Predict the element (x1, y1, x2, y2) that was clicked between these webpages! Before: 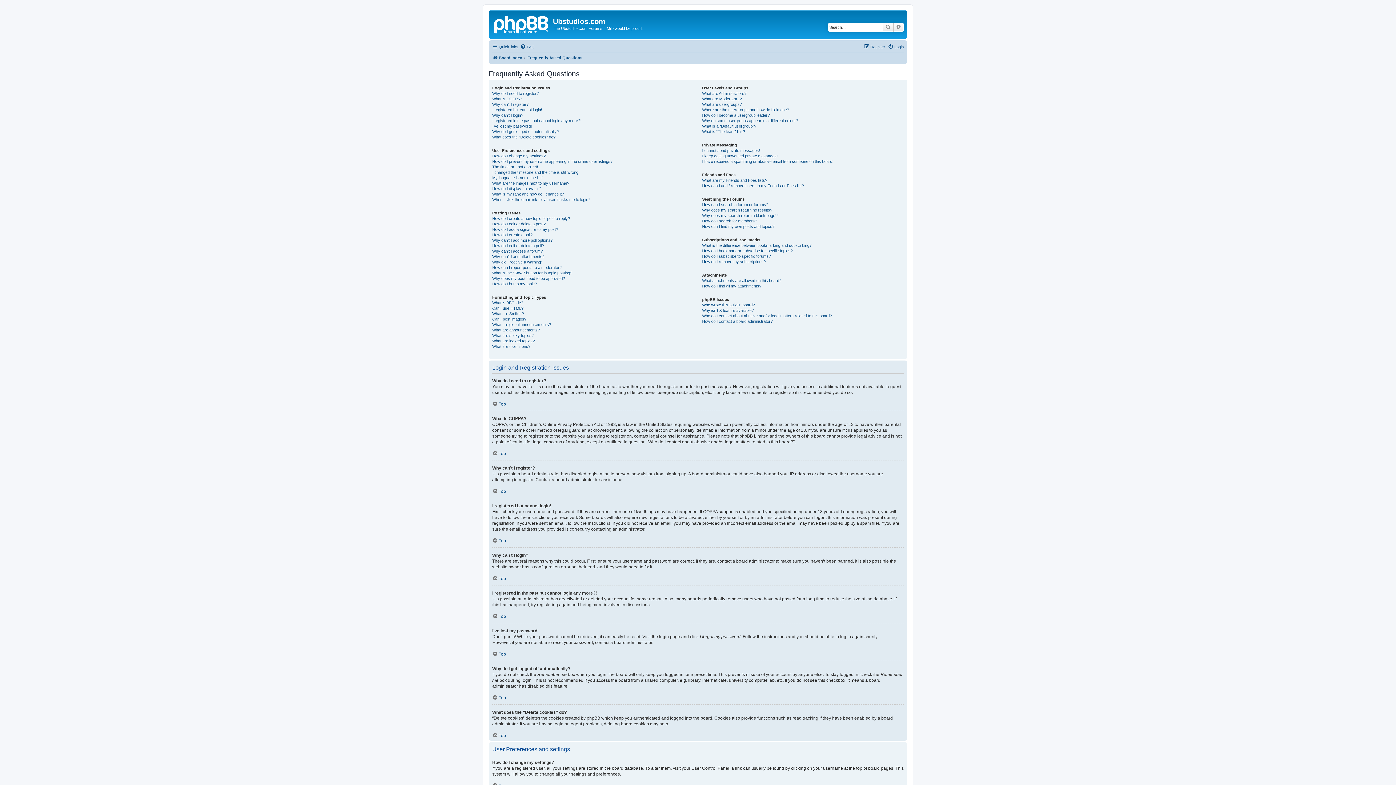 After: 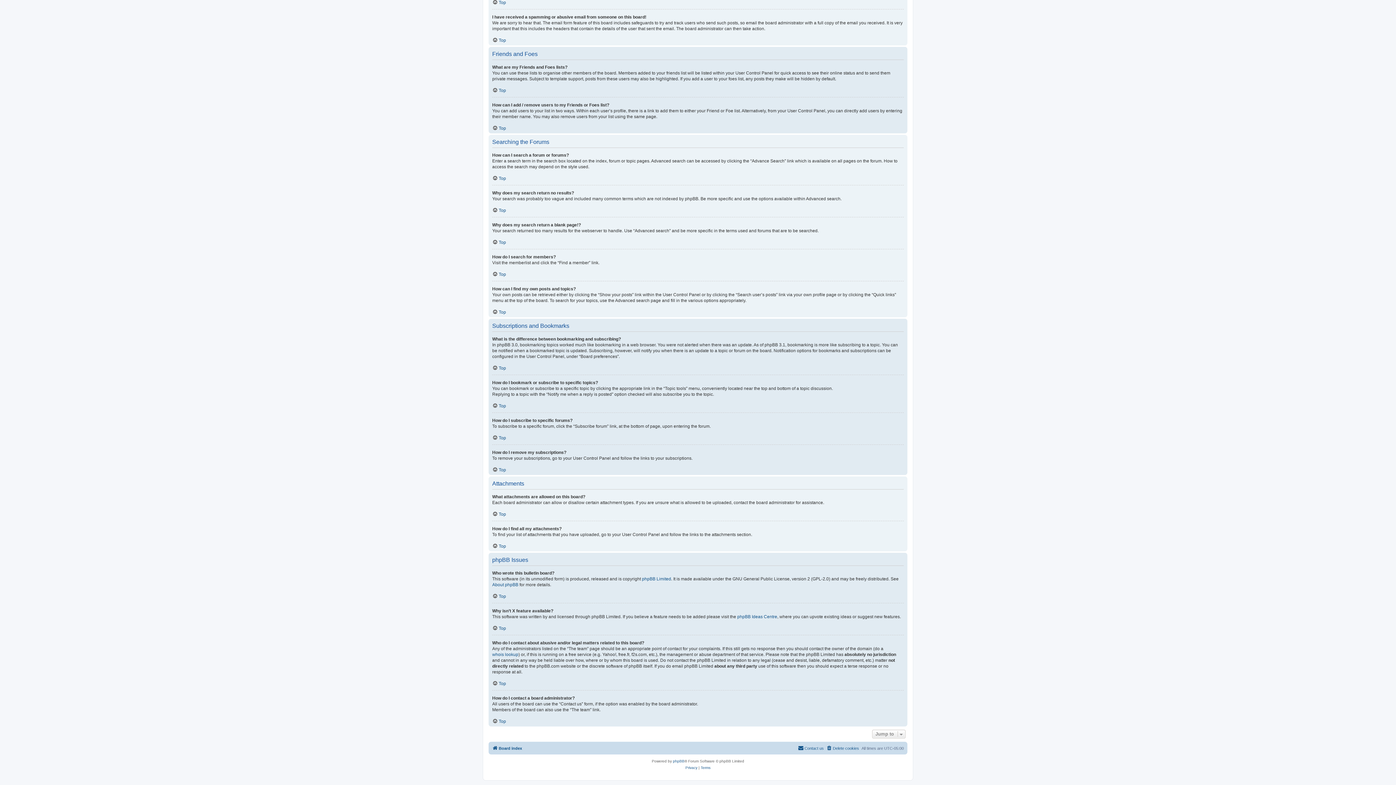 Action: bbox: (702, 212, 778, 218) label: Why does my search return a blank page!?